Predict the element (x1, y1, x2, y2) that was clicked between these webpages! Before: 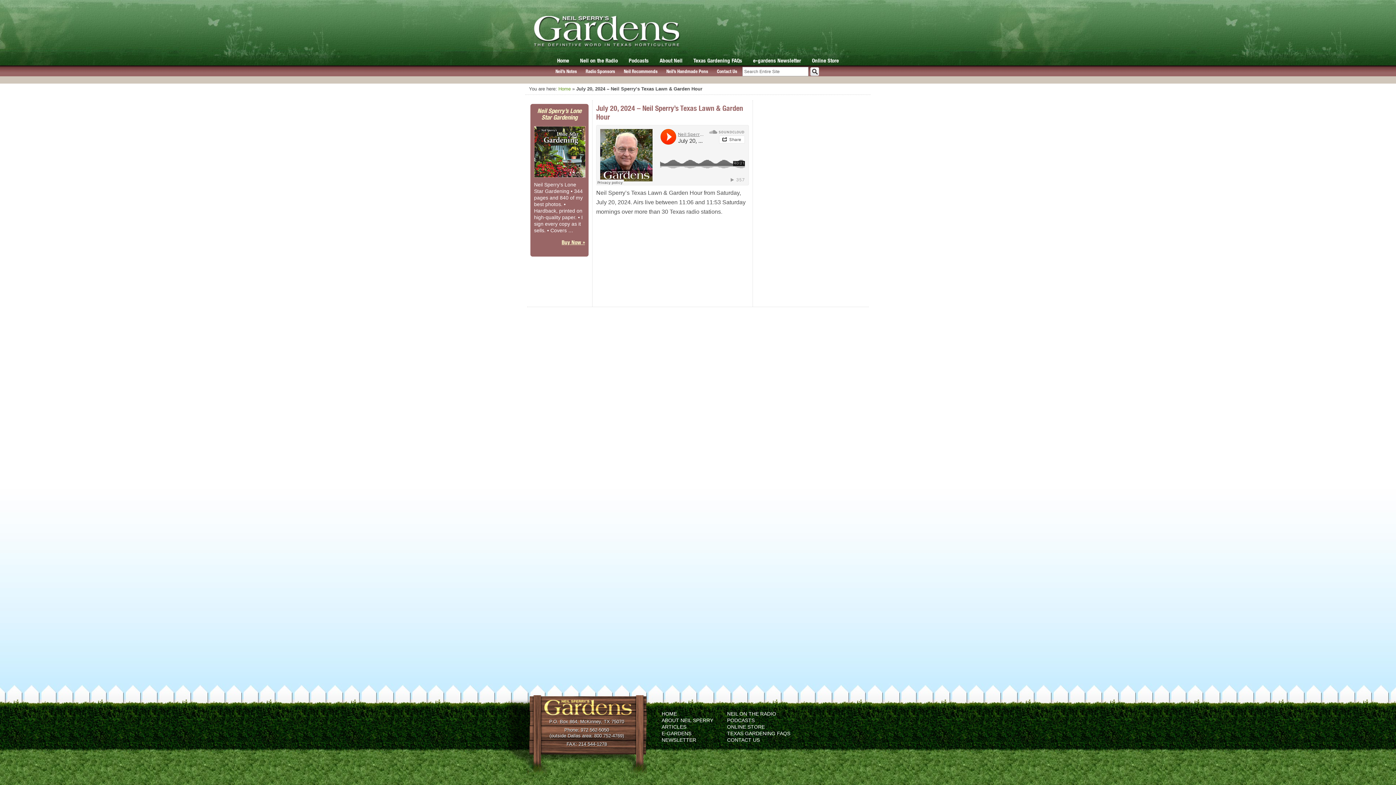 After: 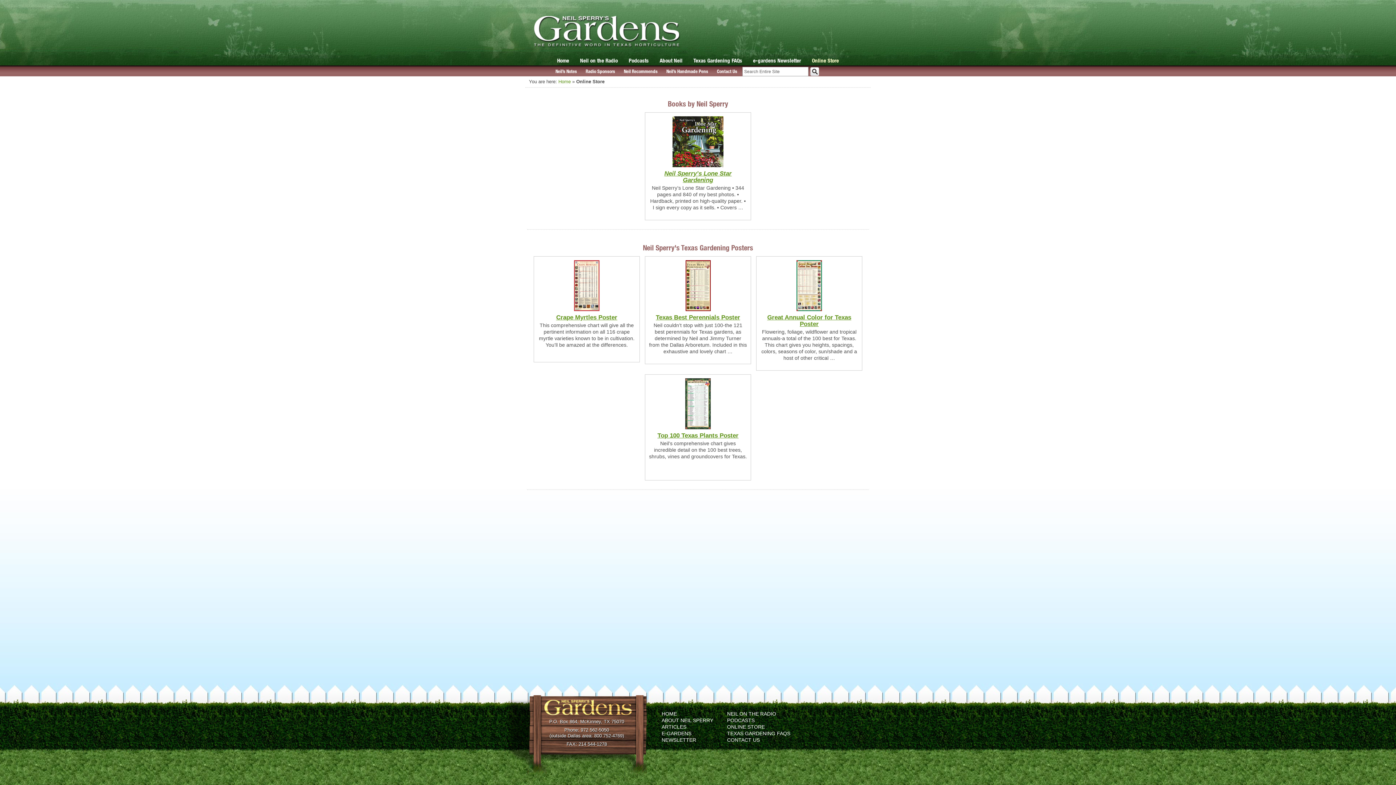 Action: bbox: (812, 57, 839, 63) label: Online Store